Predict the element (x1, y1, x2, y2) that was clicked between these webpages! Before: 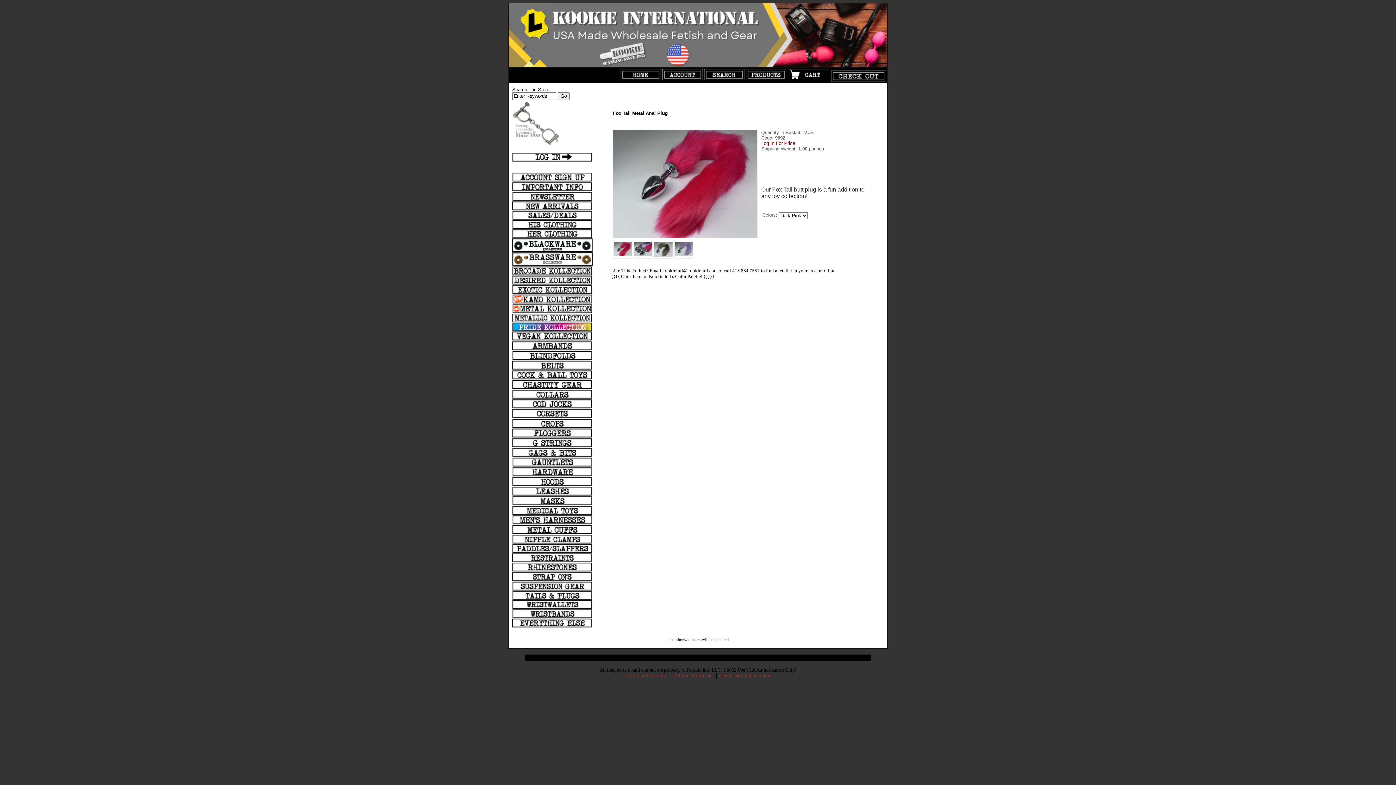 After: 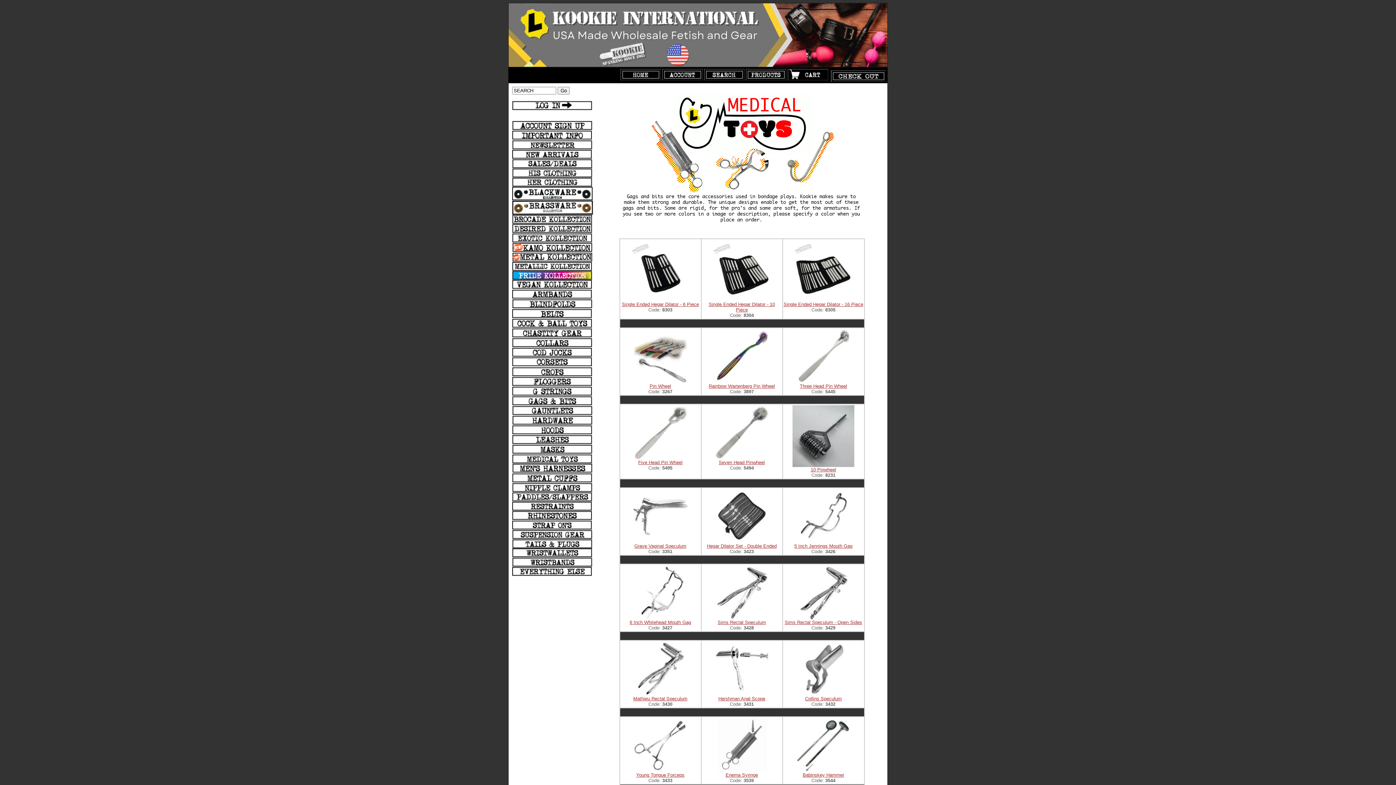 Action: bbox: (512, 511, 592, 516)